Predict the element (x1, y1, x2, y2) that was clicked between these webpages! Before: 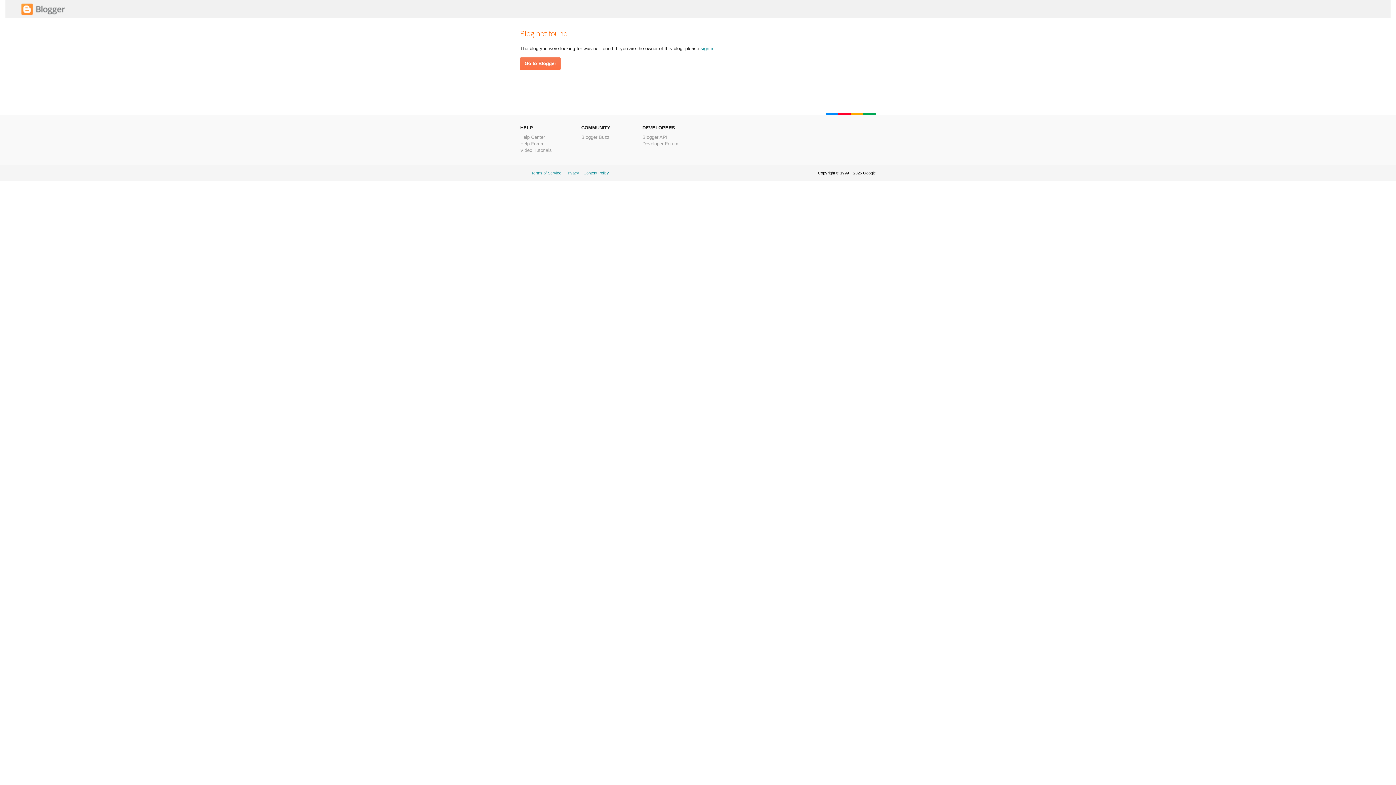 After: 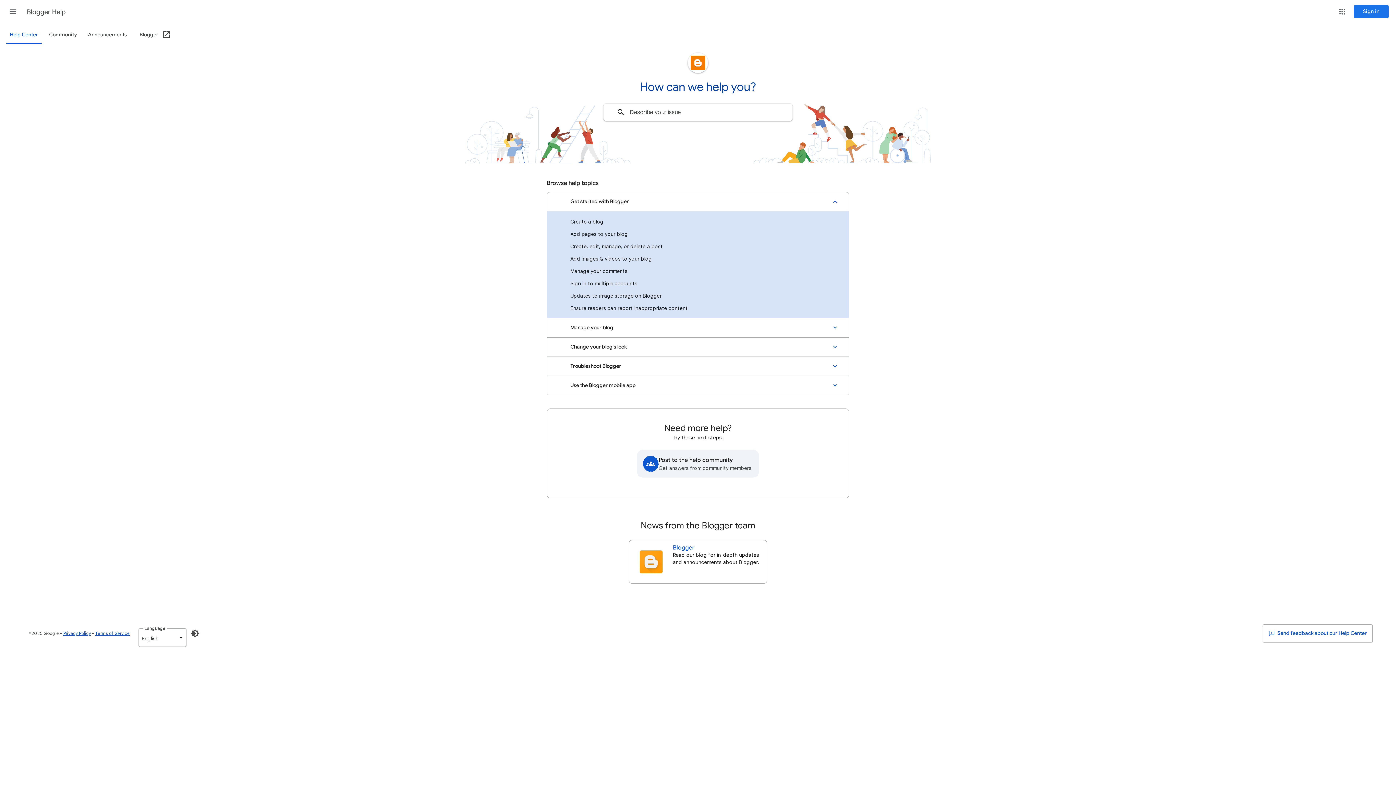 Action: label: Help Center bbox: (520, 134, 545, 140)